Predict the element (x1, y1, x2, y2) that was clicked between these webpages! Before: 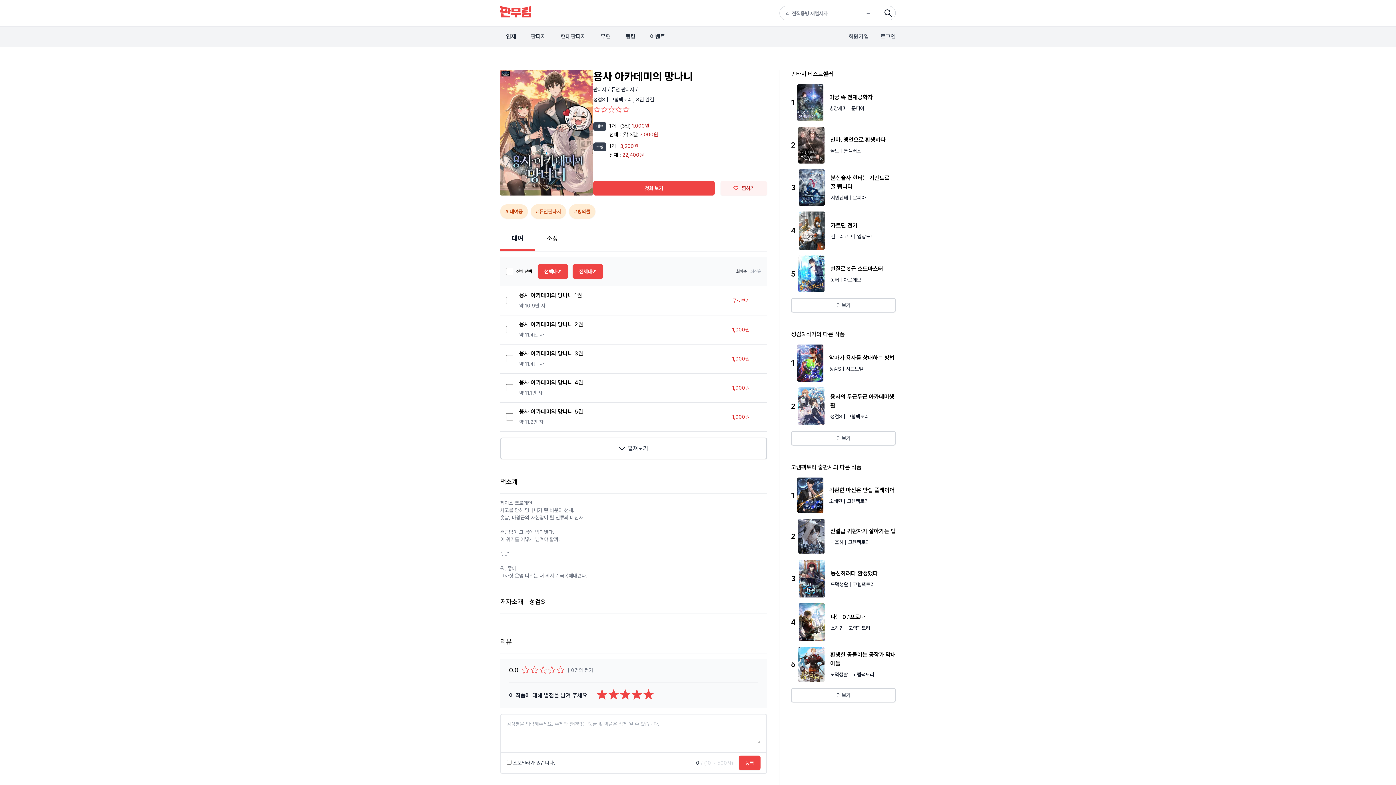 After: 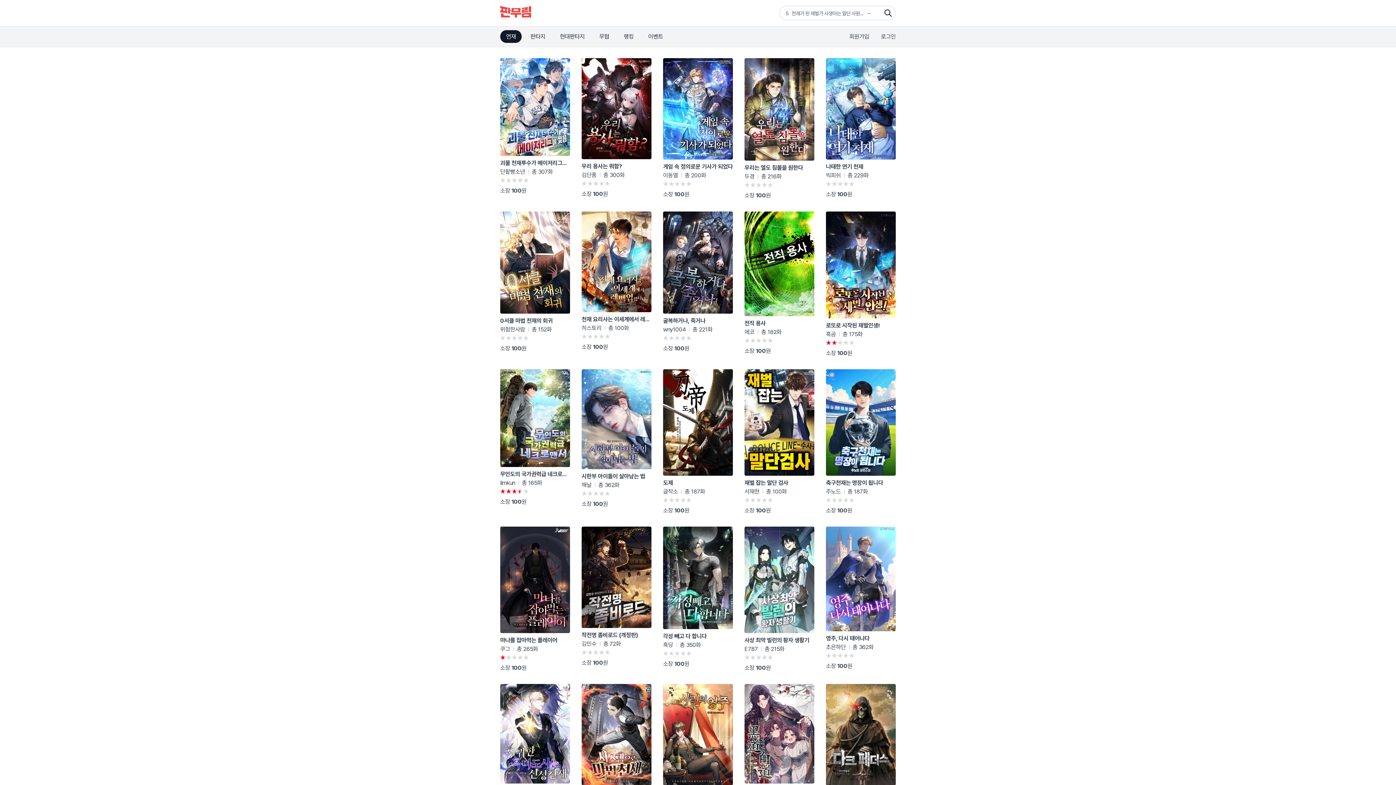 Action: bbox: (500, 30, 522, 42) label: 연재